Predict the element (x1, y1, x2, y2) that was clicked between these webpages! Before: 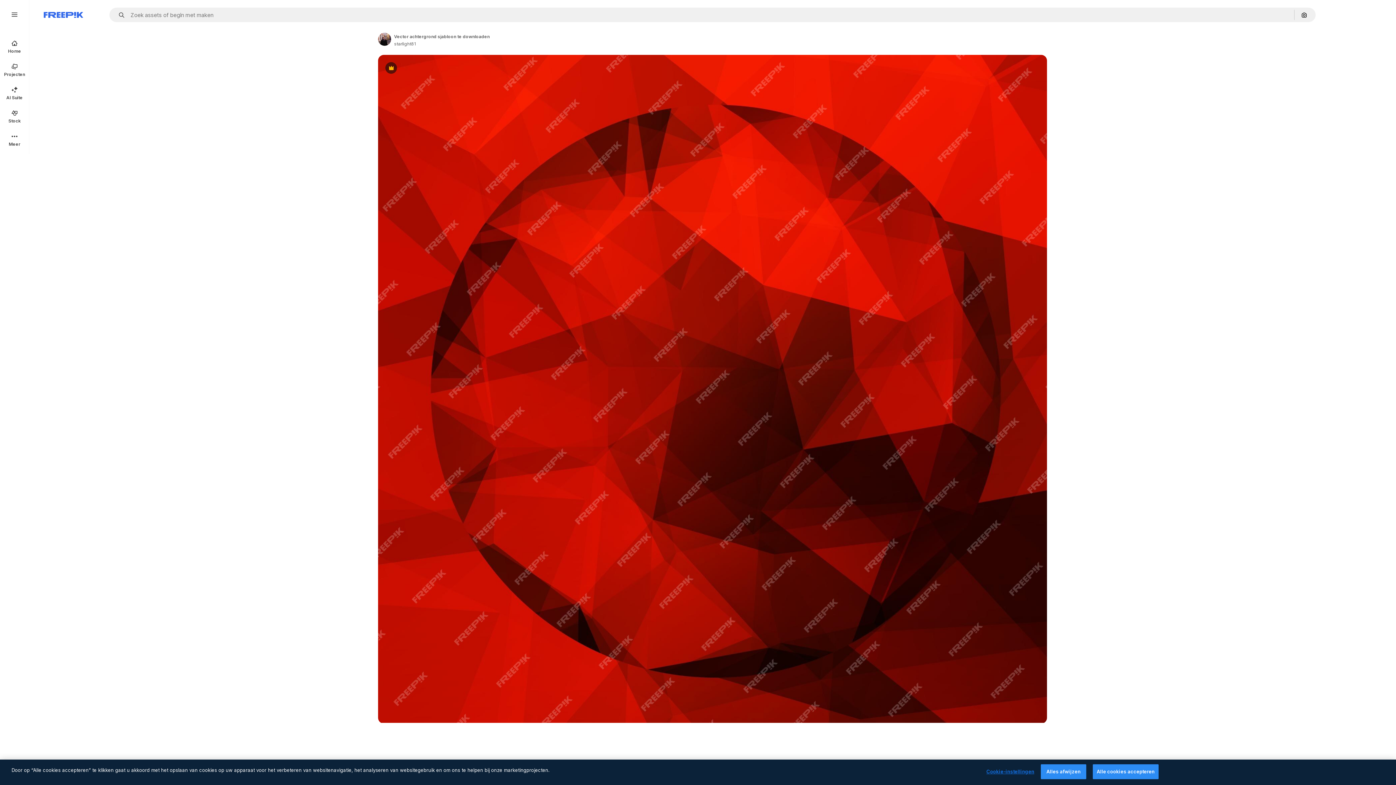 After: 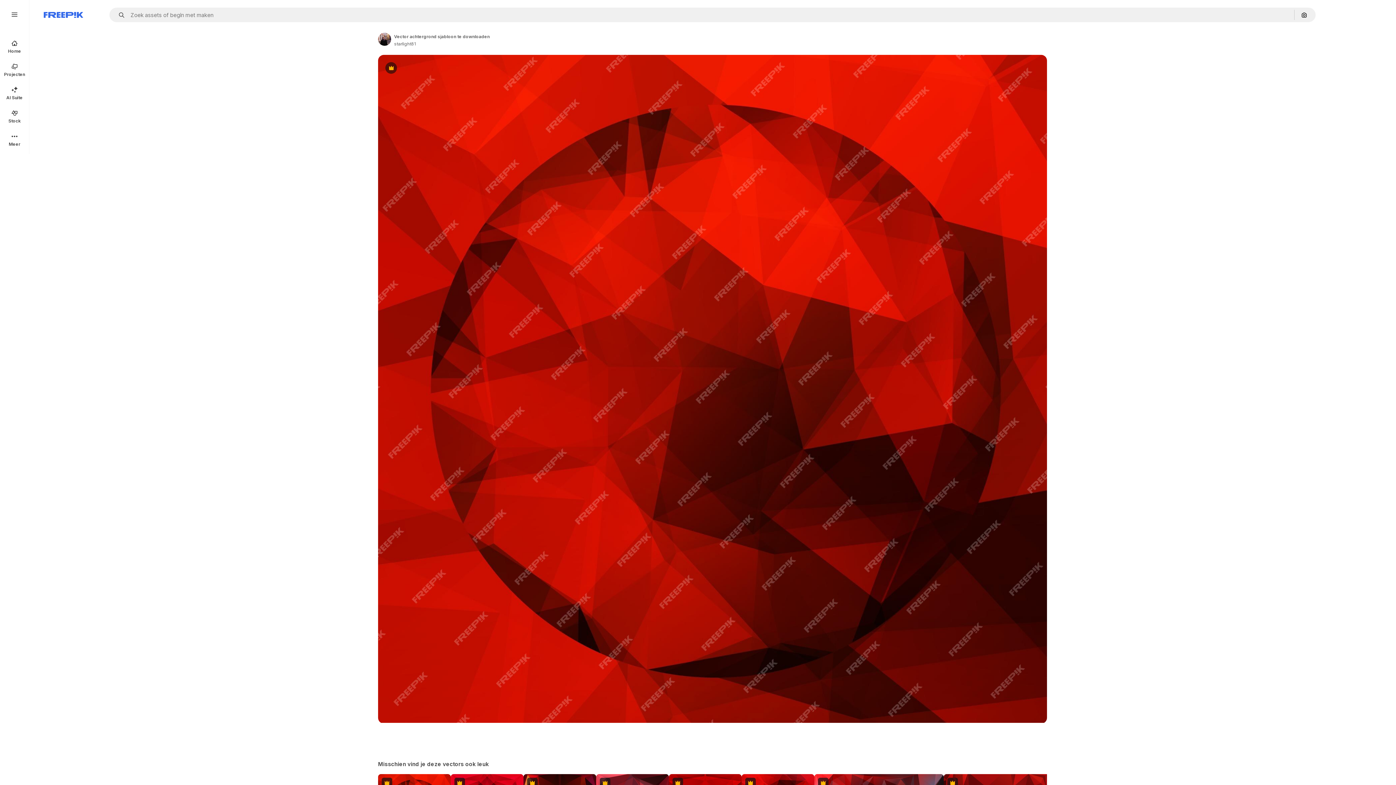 Action: bbox: (1093, 764, 1158, 779) label: Alle cookies accepteren